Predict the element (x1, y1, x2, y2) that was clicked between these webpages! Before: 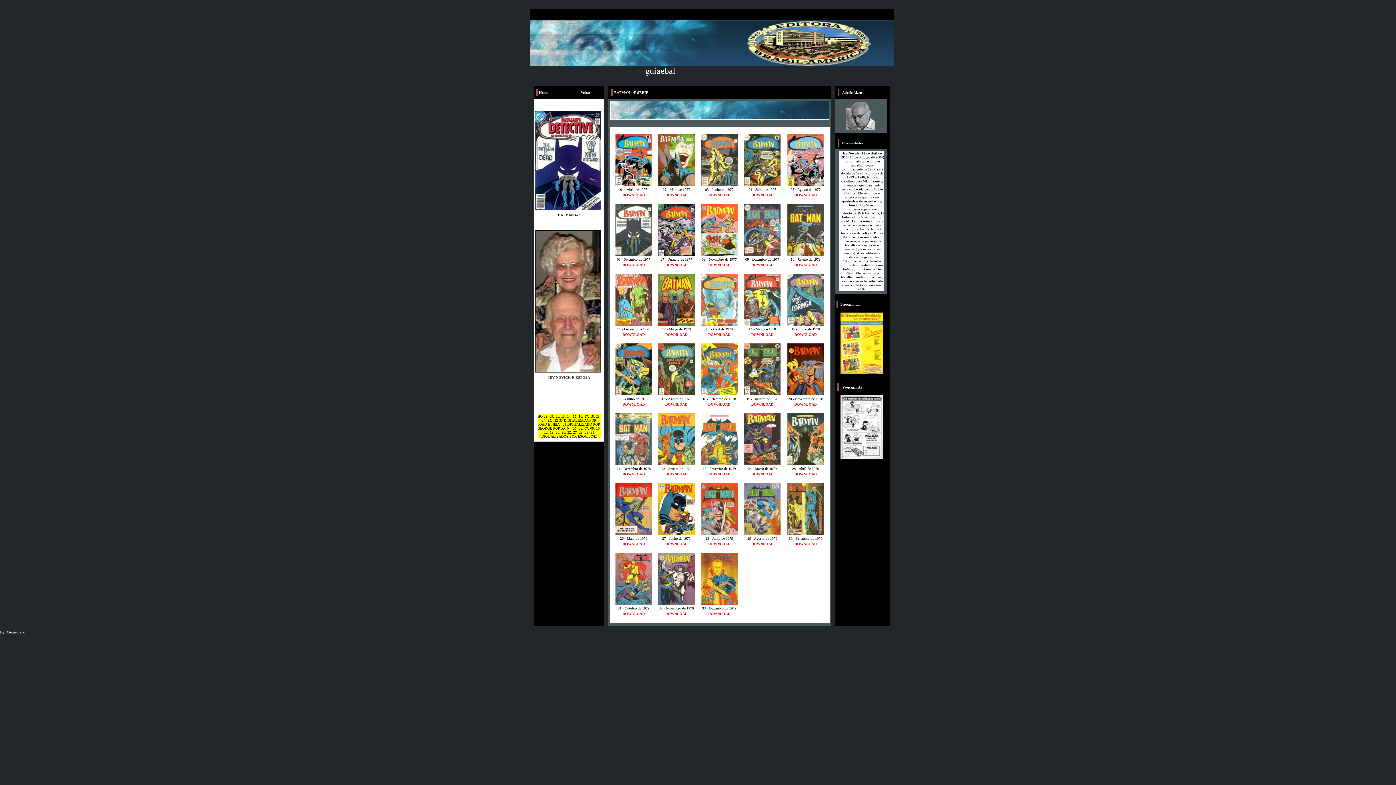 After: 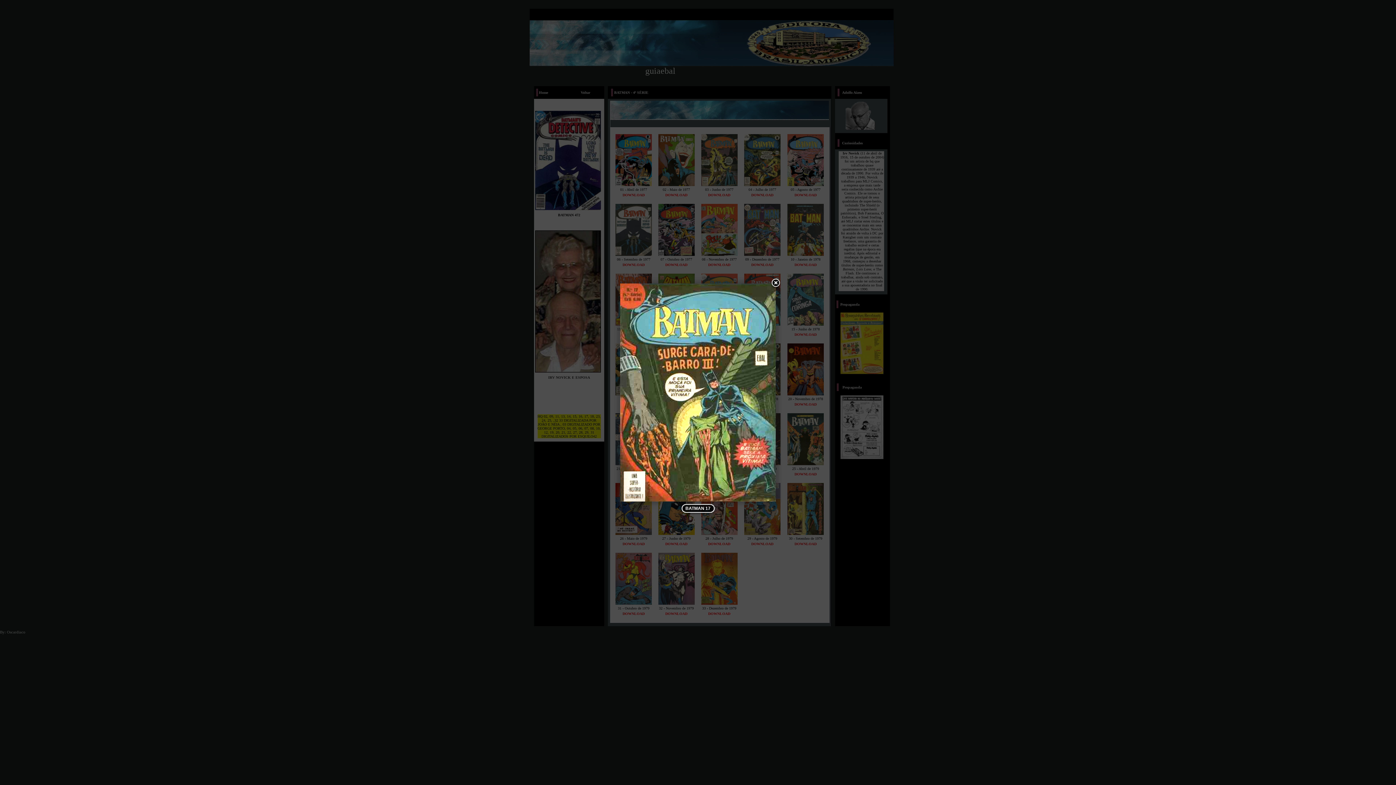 Action: bbox: (658, 392, 694, 396)